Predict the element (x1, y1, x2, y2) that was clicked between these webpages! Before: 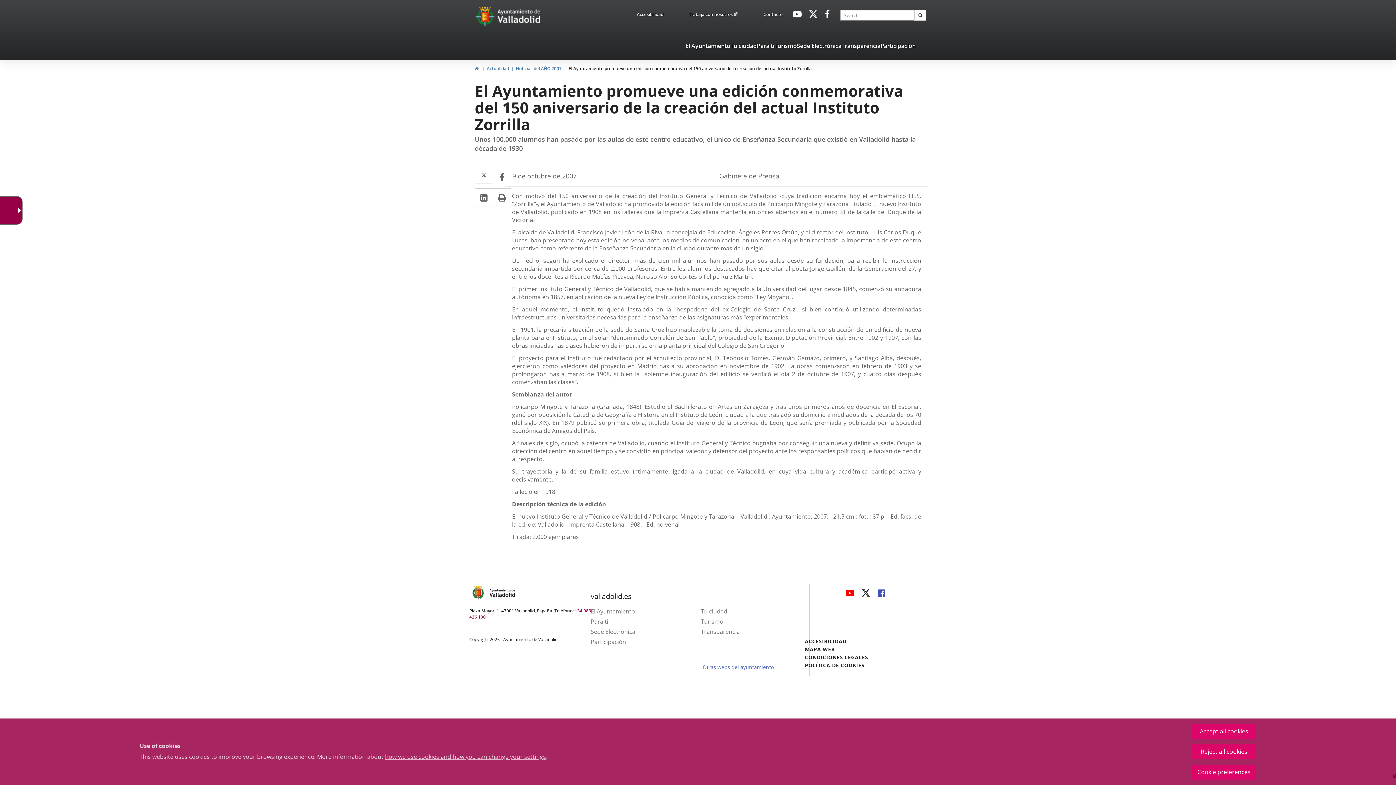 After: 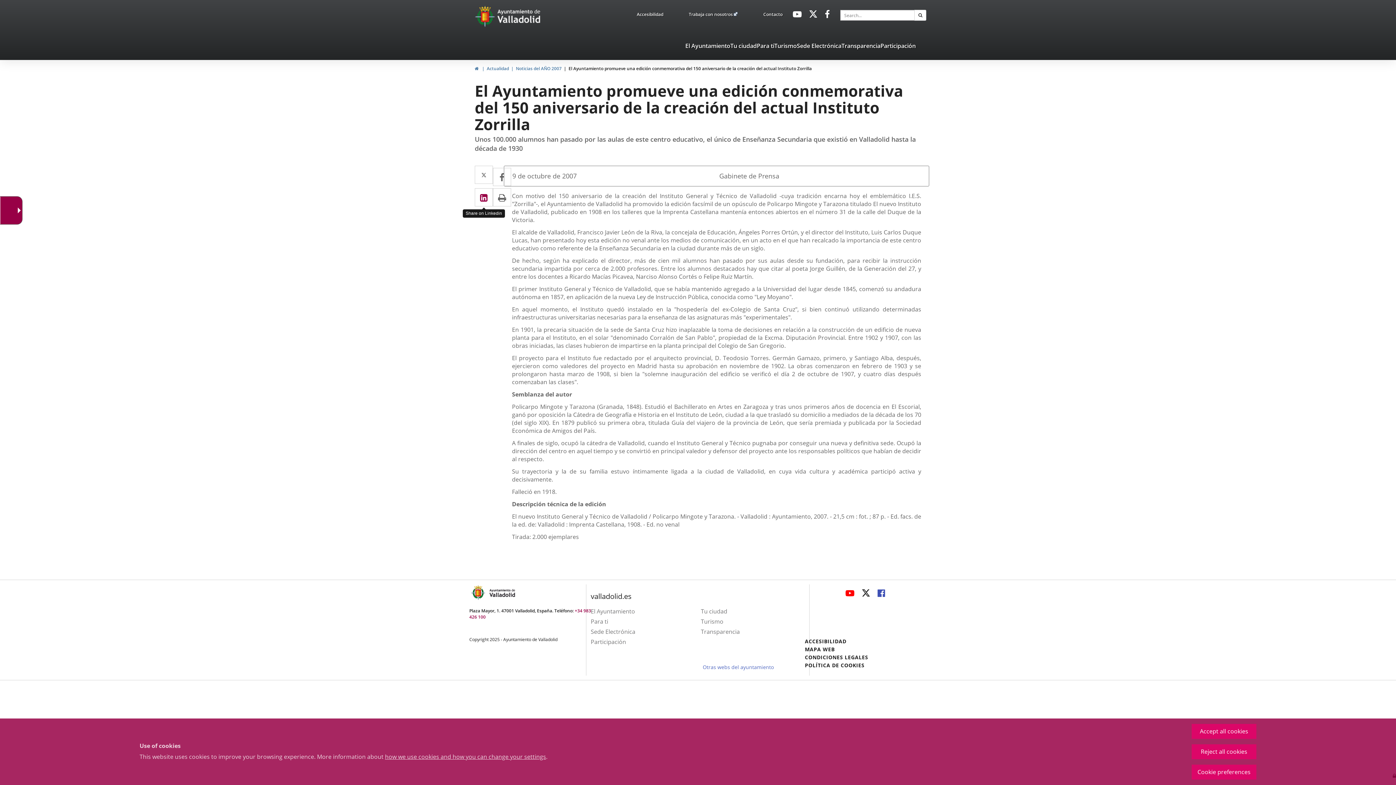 Action: bbox: (474, 188, 493, 206) label: Linkedin Enlace a una aplicación externa.